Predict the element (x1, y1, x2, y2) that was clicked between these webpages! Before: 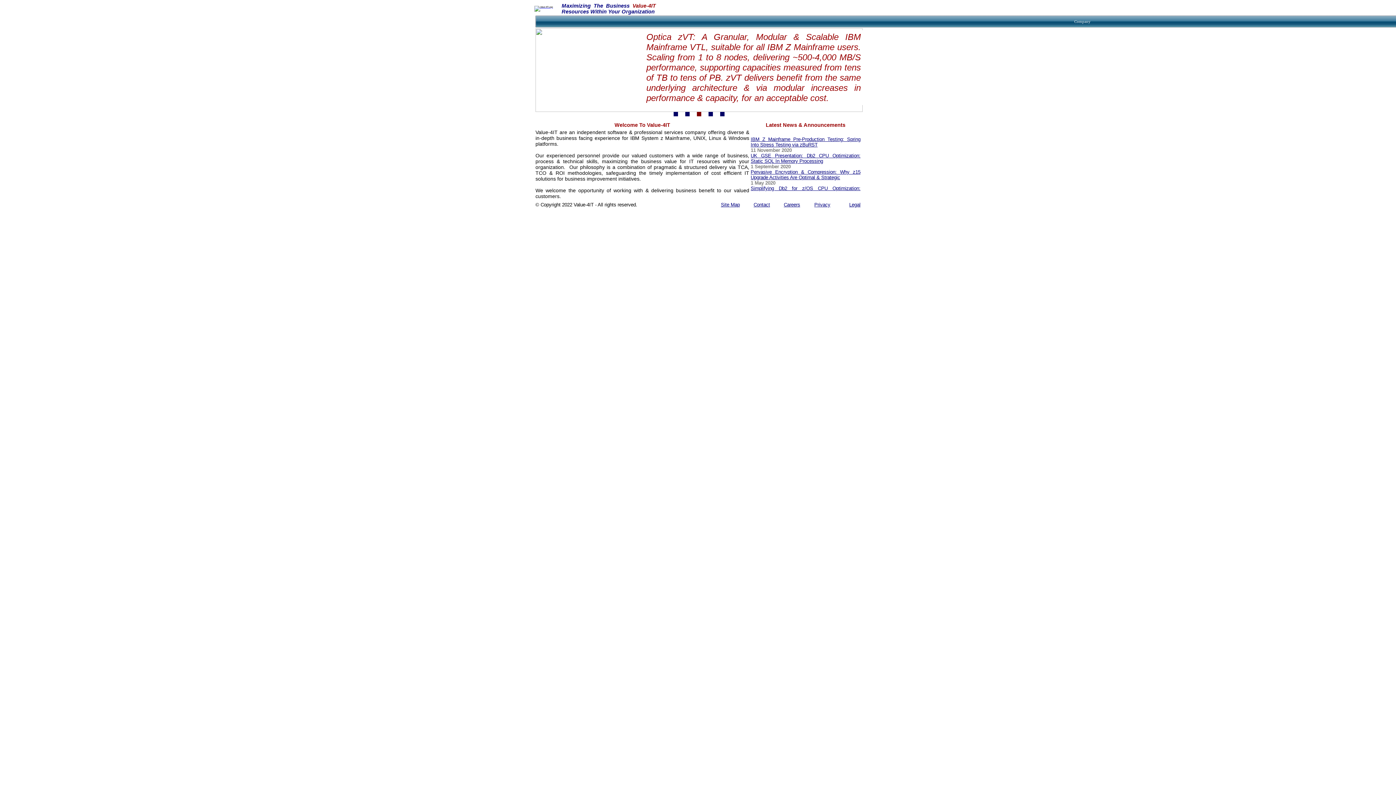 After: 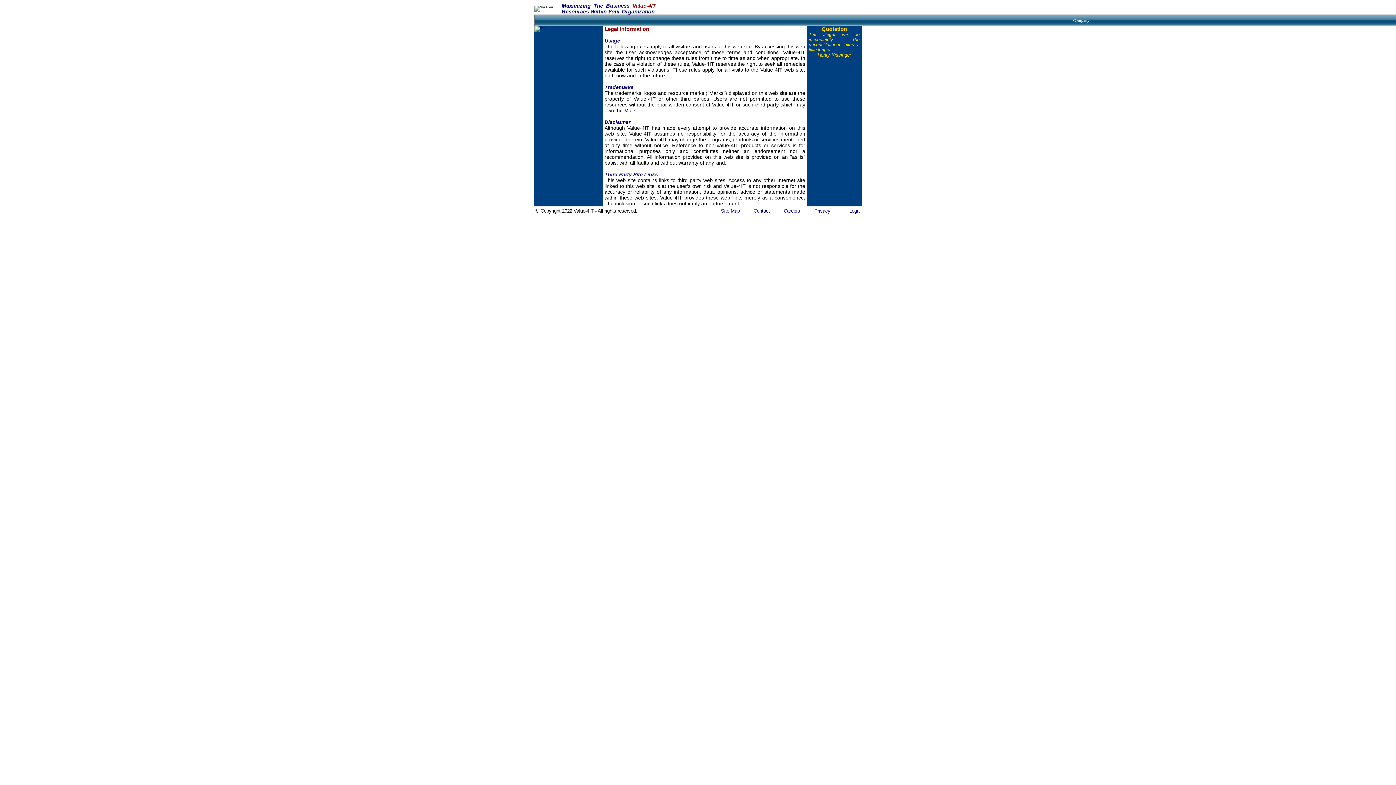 Action: label: Legal bbox: (849, 201, 860, 207)